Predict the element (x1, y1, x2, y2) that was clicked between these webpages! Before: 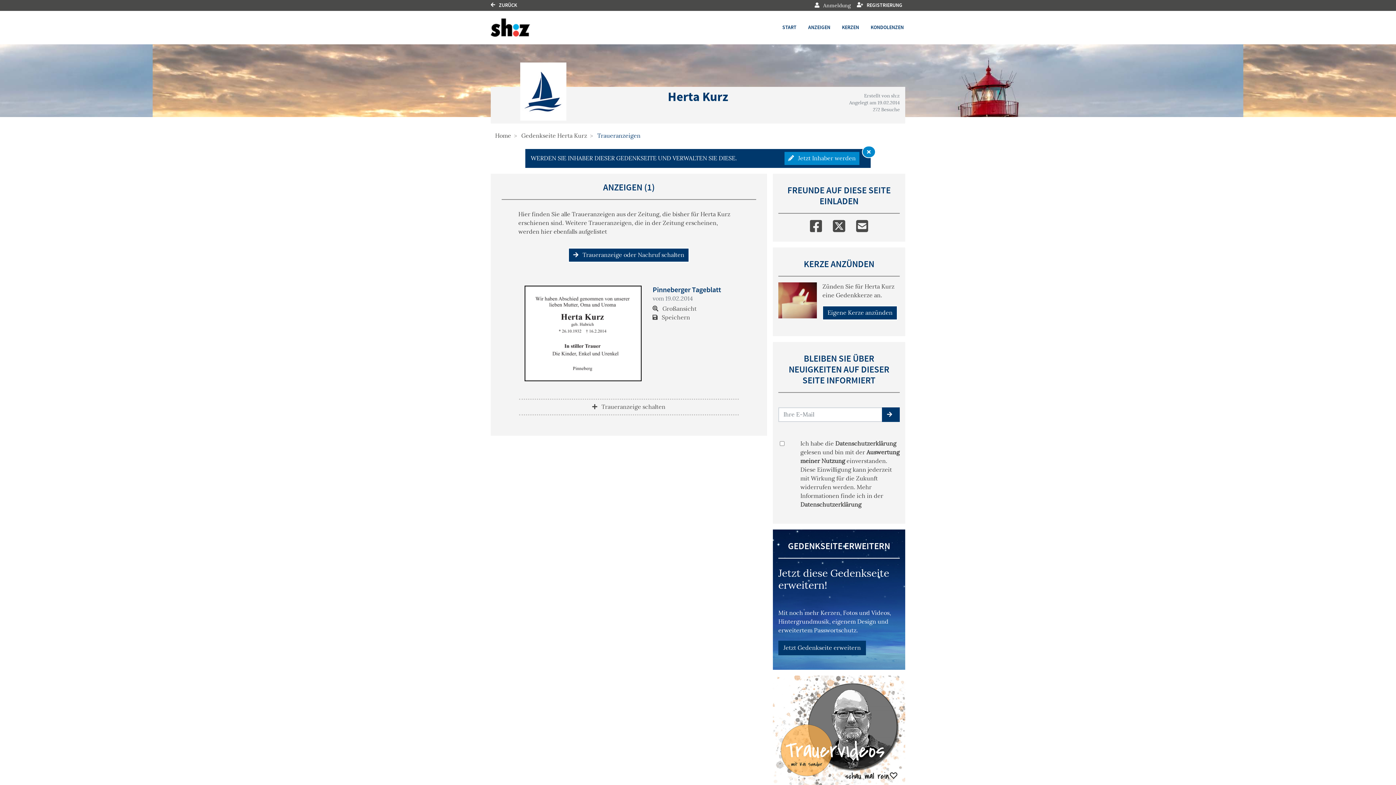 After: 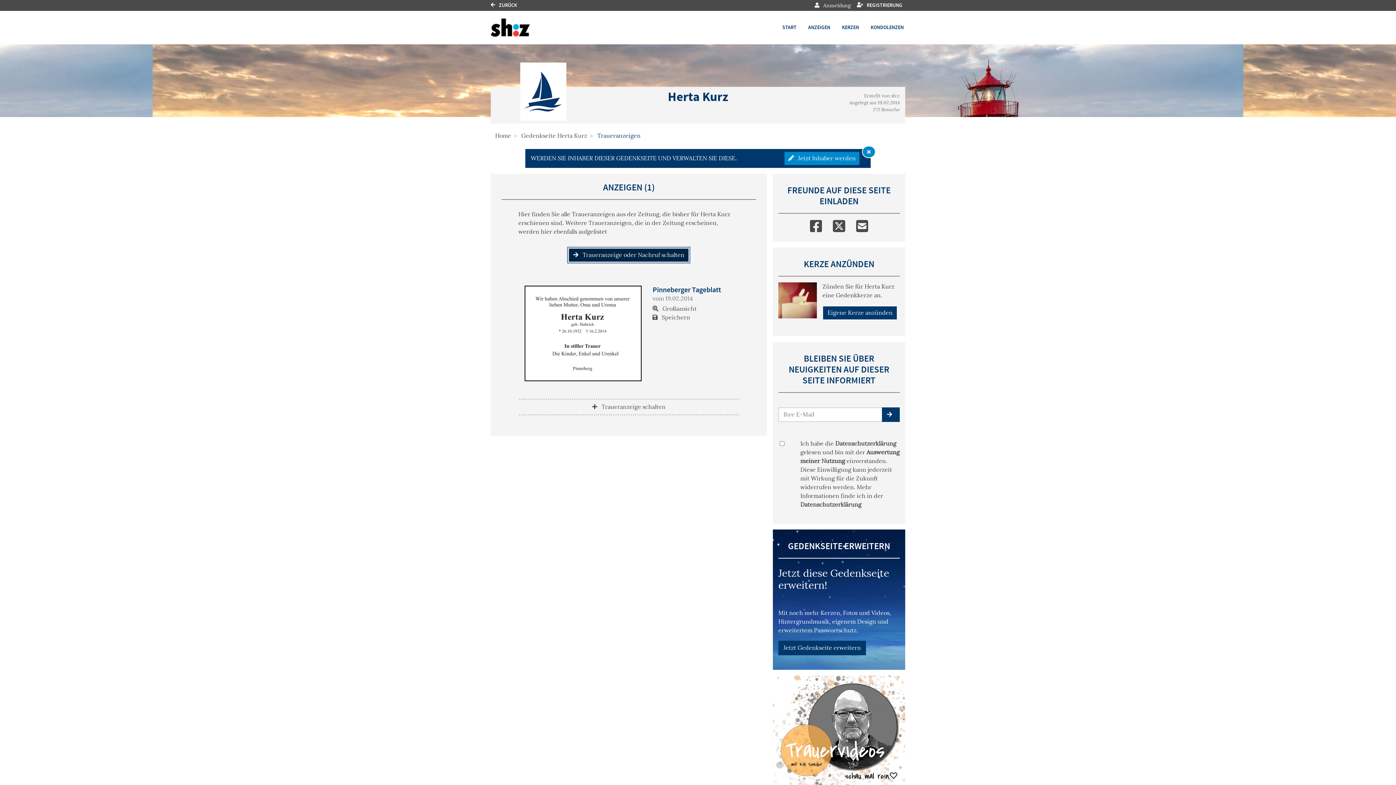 Action: label:  Traueranzeige oder Nachruf schalten bbox: (568, 248, 689, 262)